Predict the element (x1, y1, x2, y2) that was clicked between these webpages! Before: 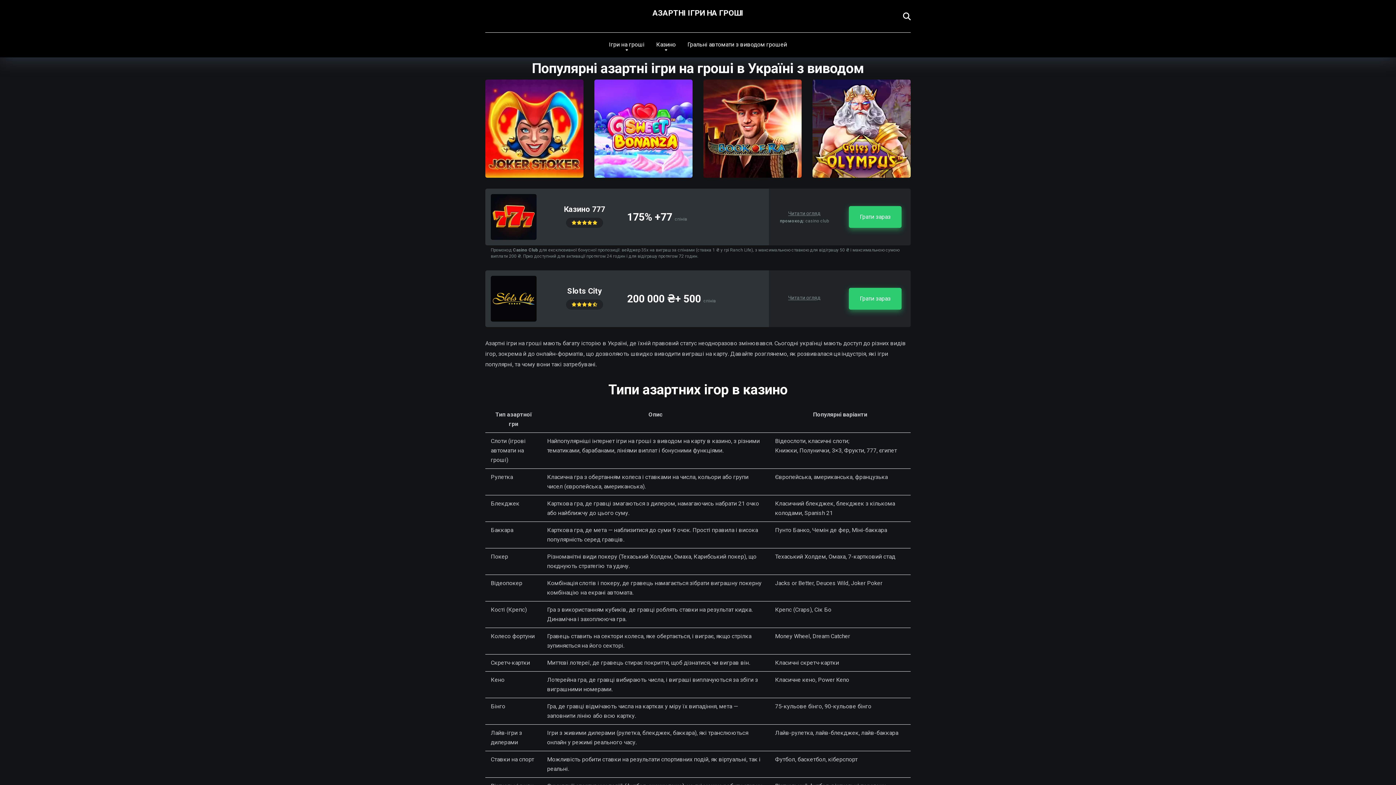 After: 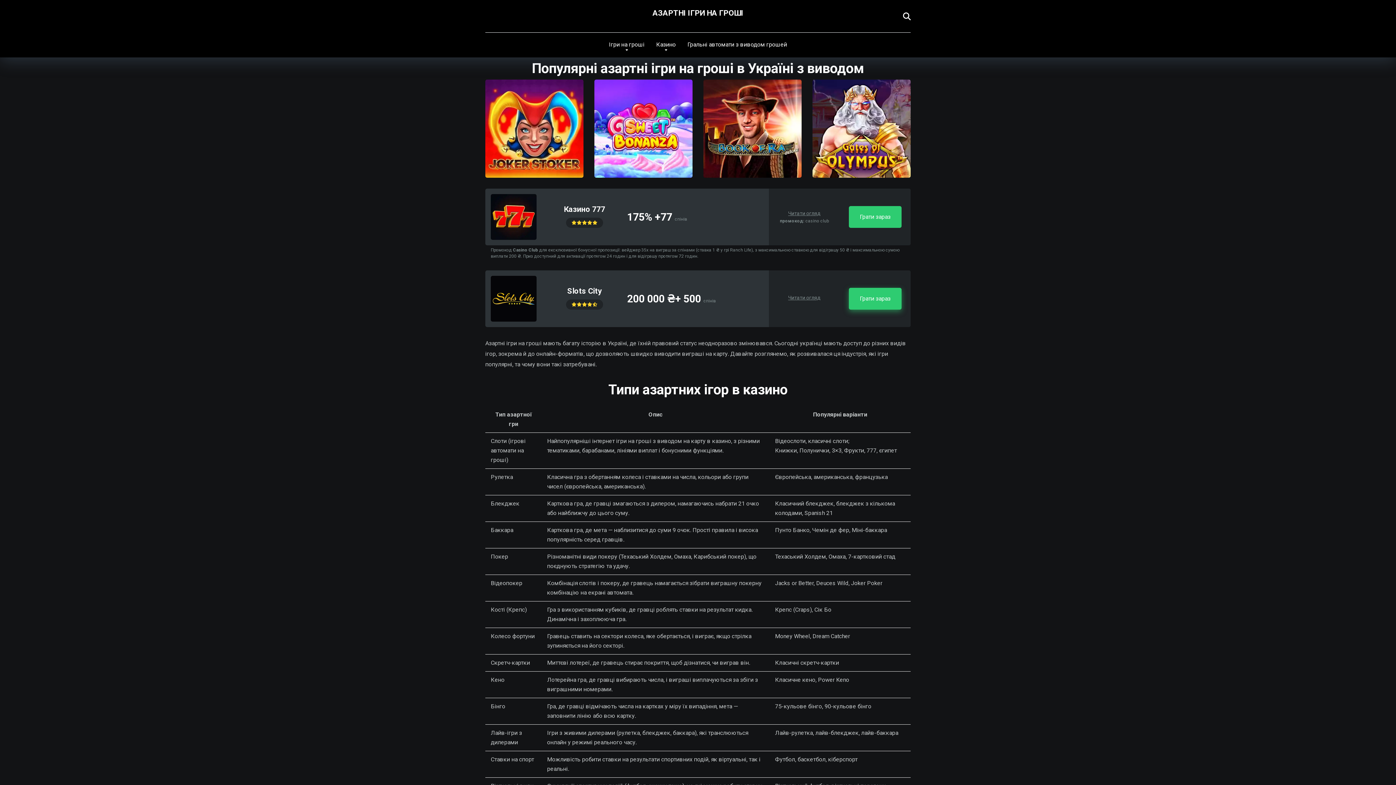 Action: label: Грати зараз bbox: (849, 206, 901, 228)